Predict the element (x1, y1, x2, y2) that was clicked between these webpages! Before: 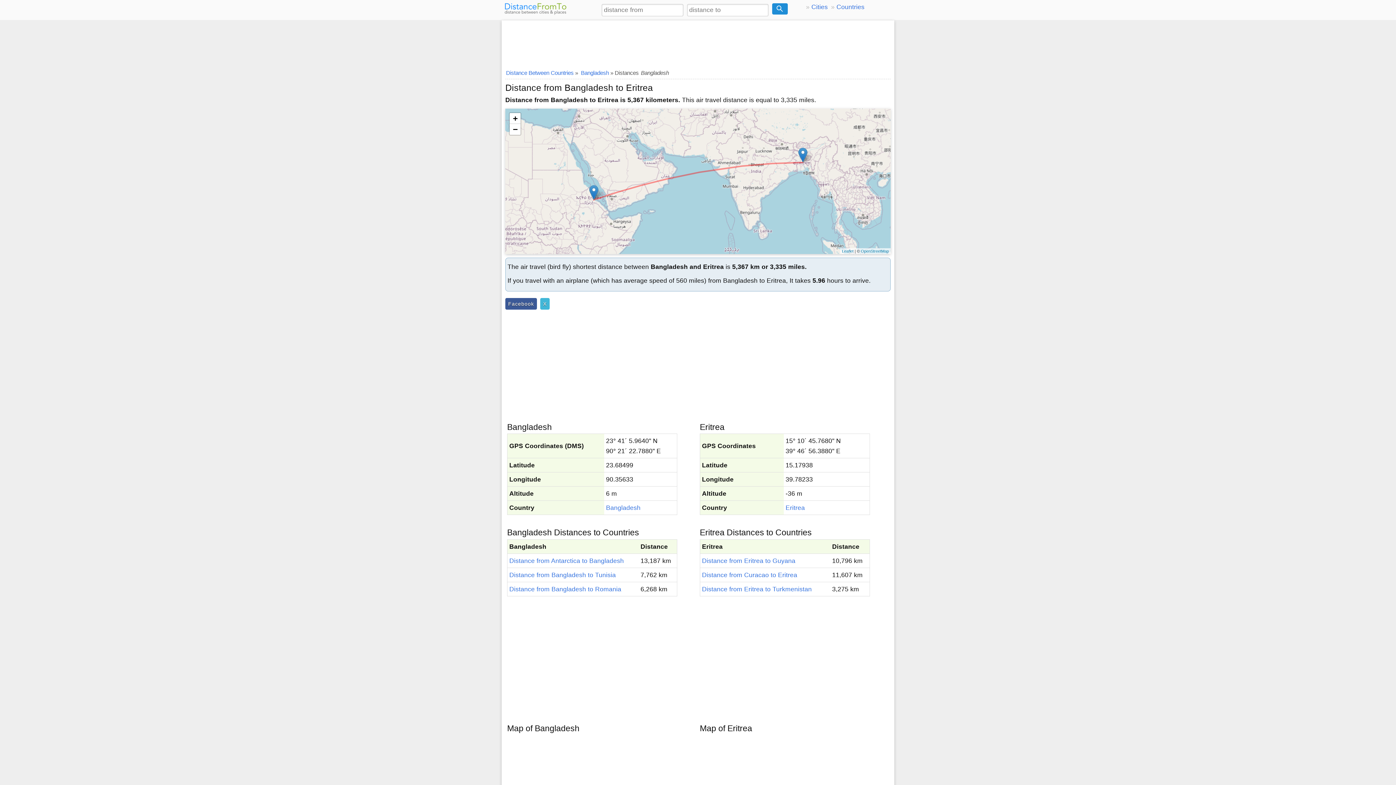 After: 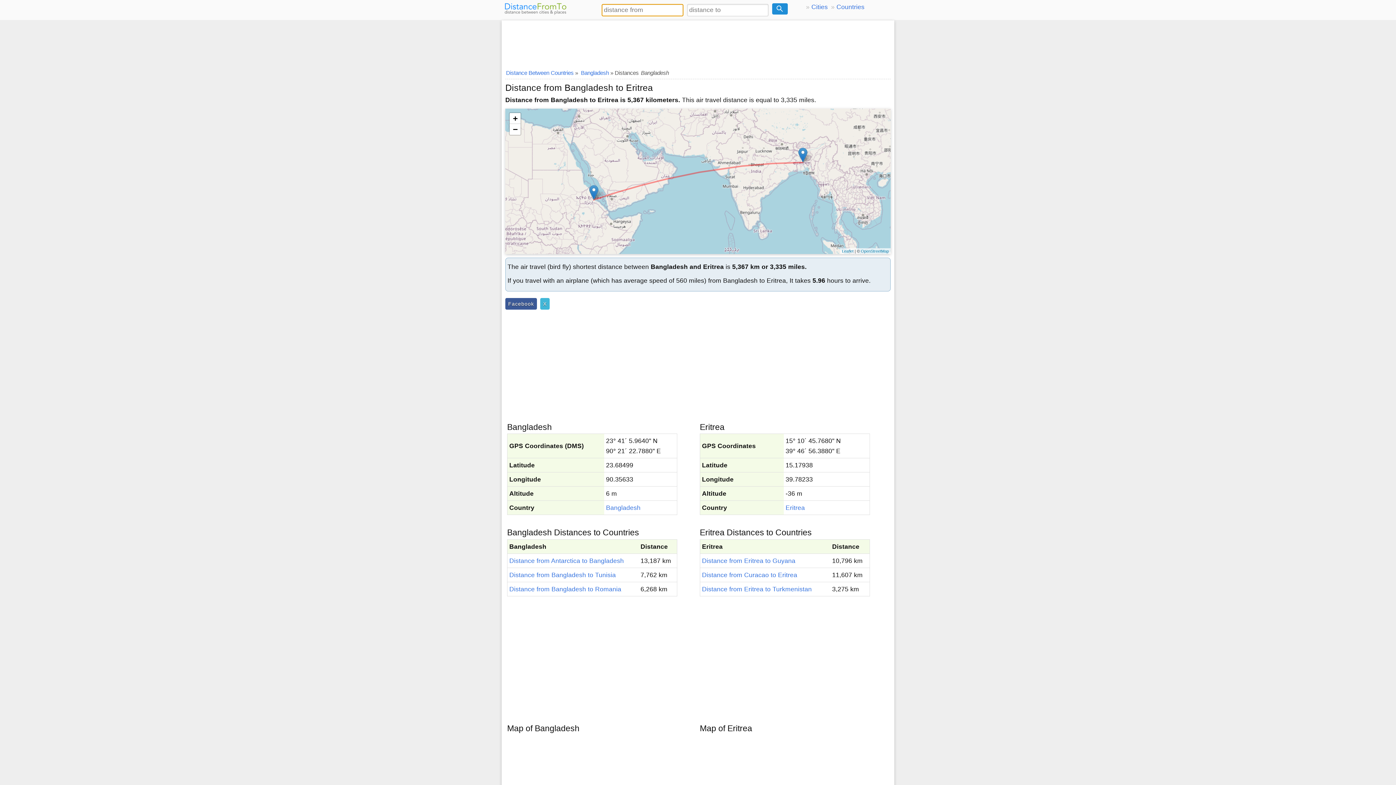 Action: bbox: (772, 3, 787, 14)